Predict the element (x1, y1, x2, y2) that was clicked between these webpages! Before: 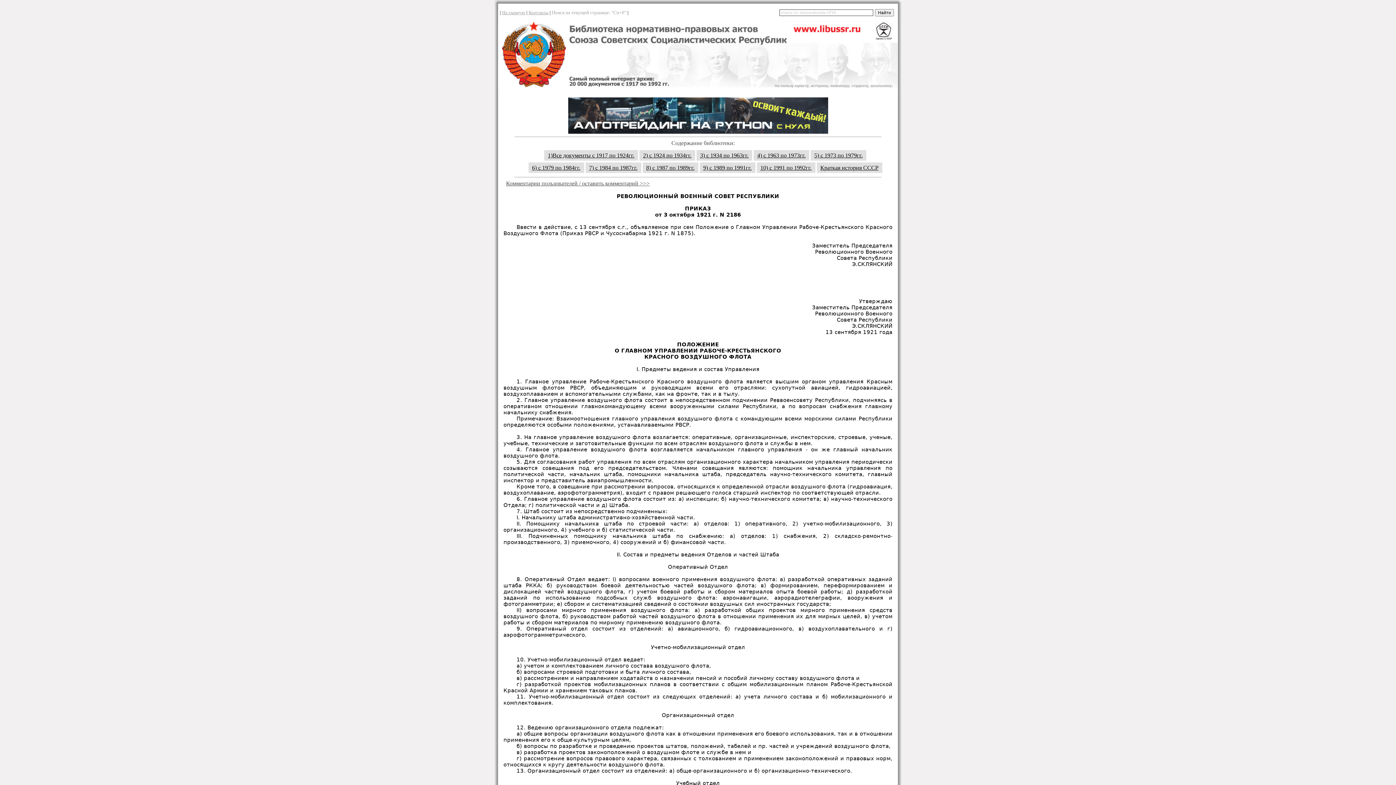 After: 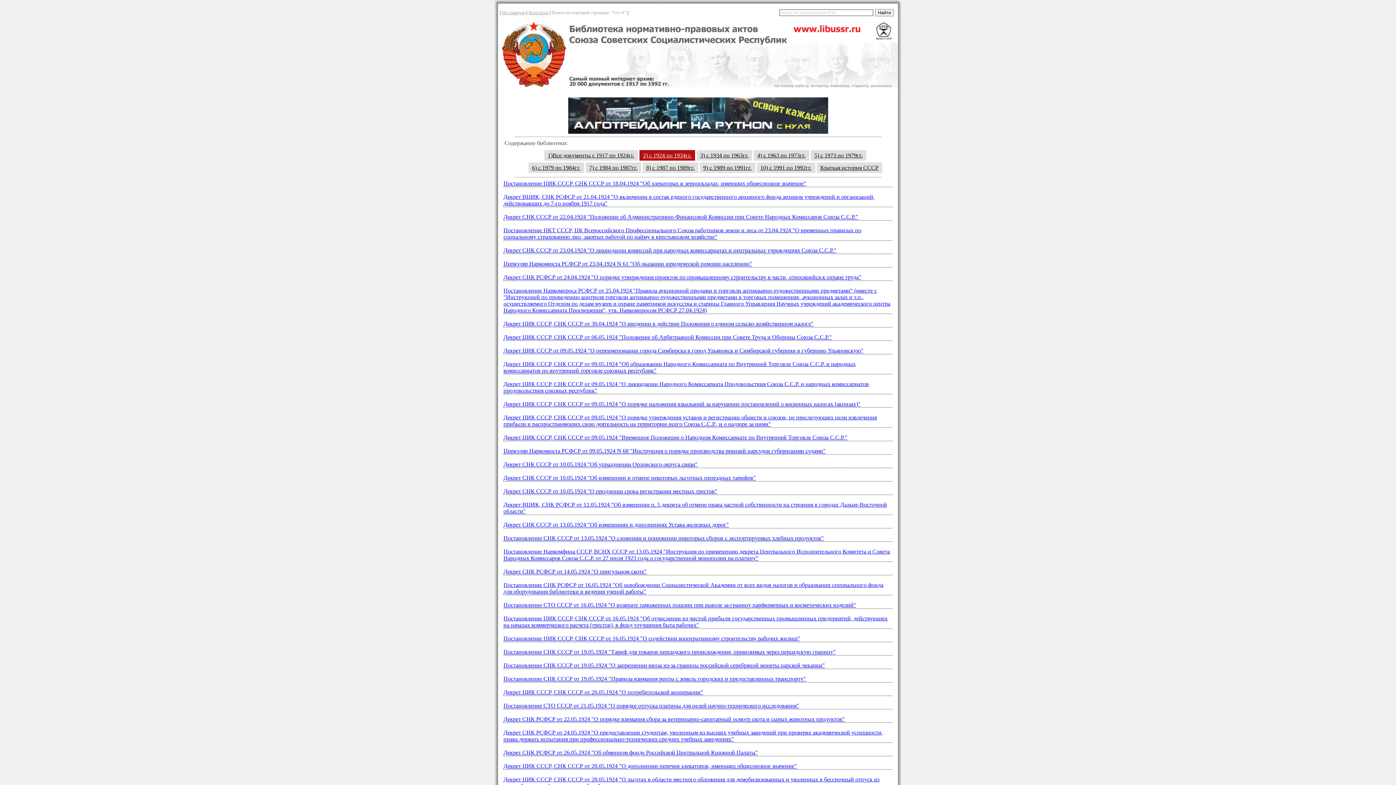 Action: bbox: (639, 150, 695, 160) label: 2) с 1924 по 1934гг.